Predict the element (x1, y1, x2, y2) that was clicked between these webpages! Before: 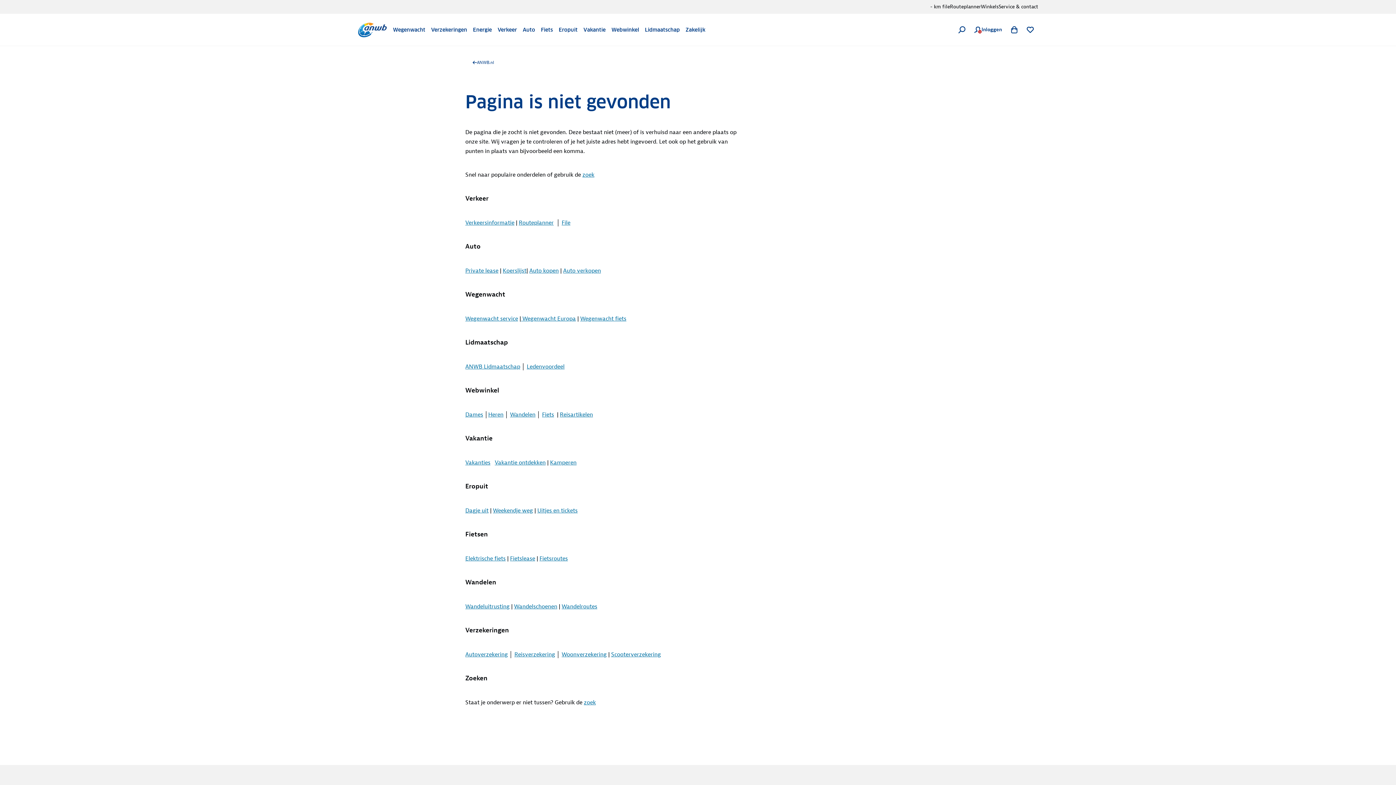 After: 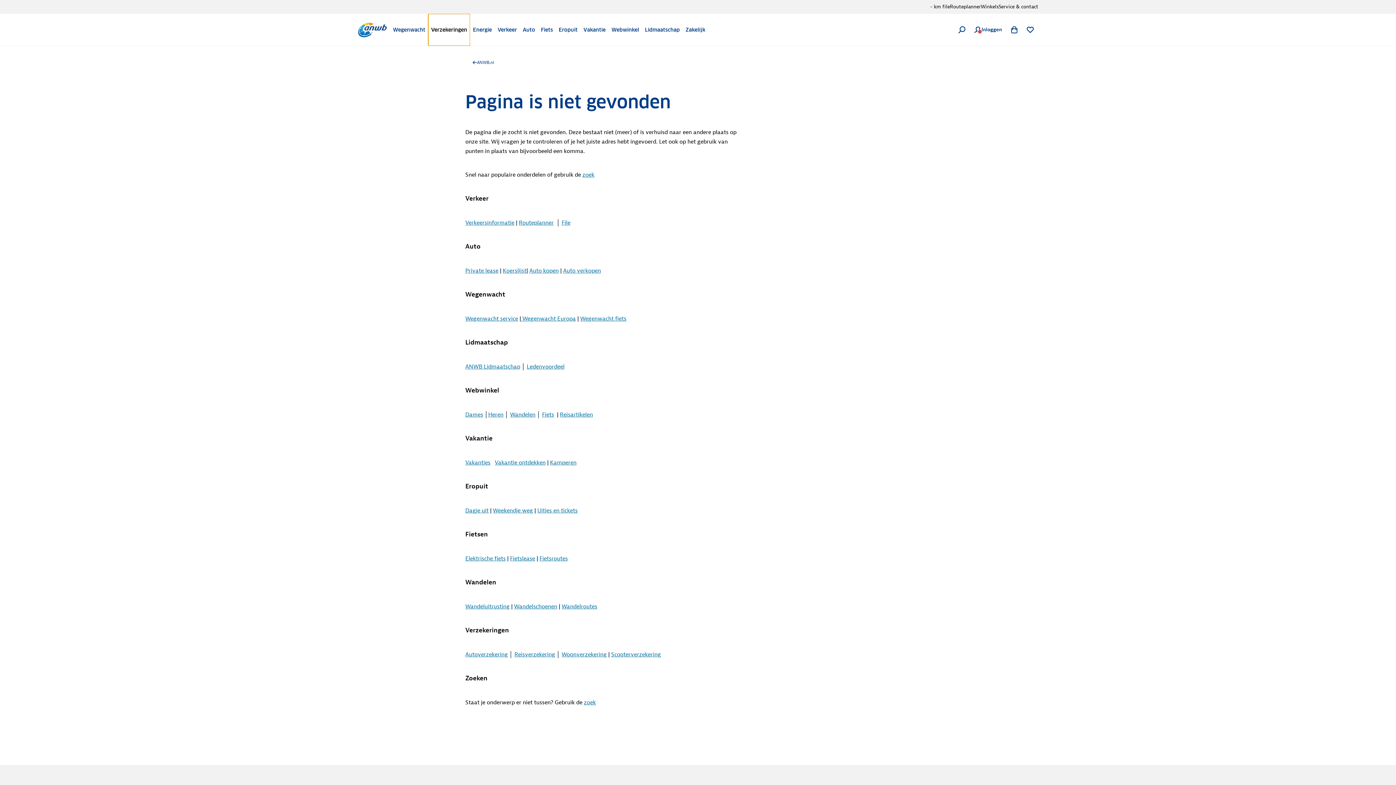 Action: bbox: (428, 13, 470, 45) label: Verzekeringen